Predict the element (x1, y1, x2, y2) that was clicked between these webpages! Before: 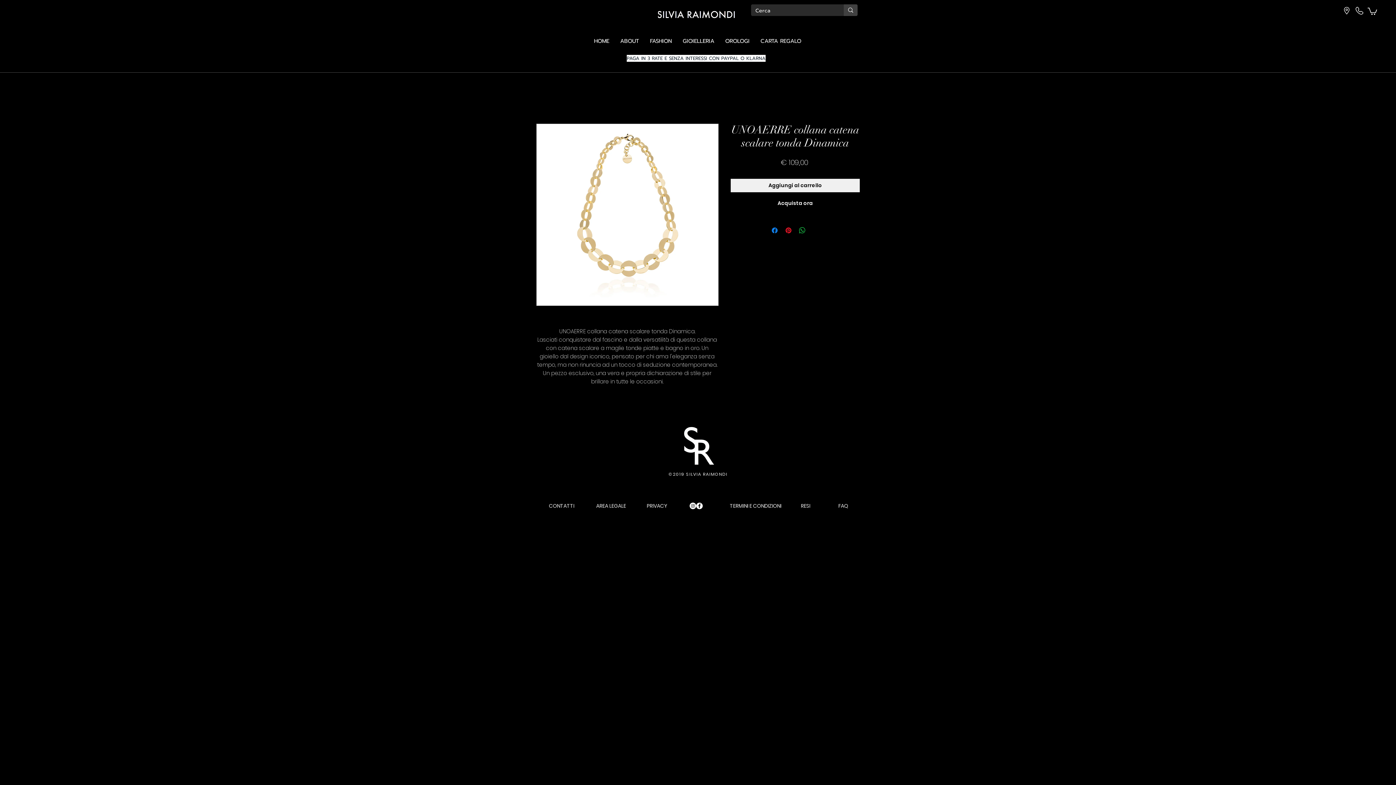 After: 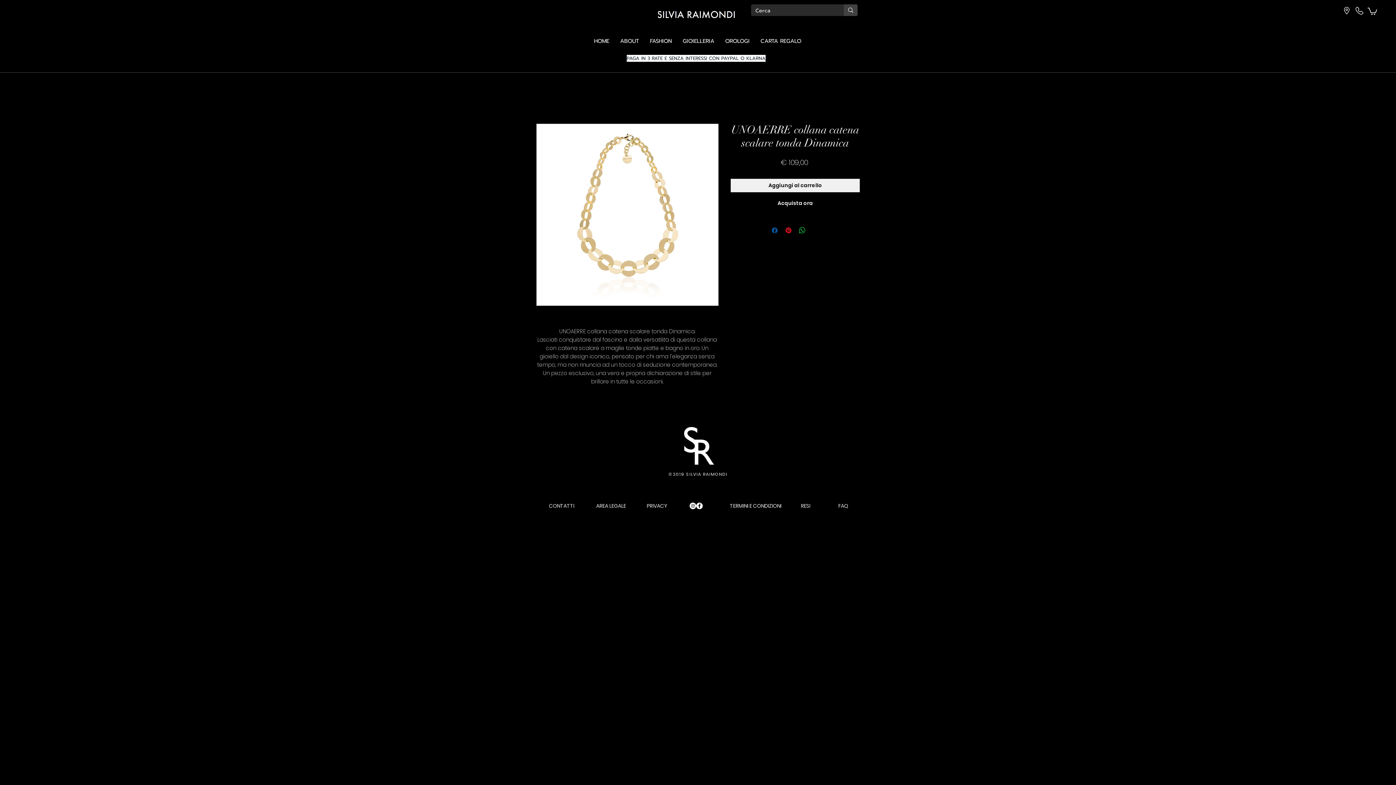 Action: bbox: (770, 226, 779, 234) label: Condividi su Facebook